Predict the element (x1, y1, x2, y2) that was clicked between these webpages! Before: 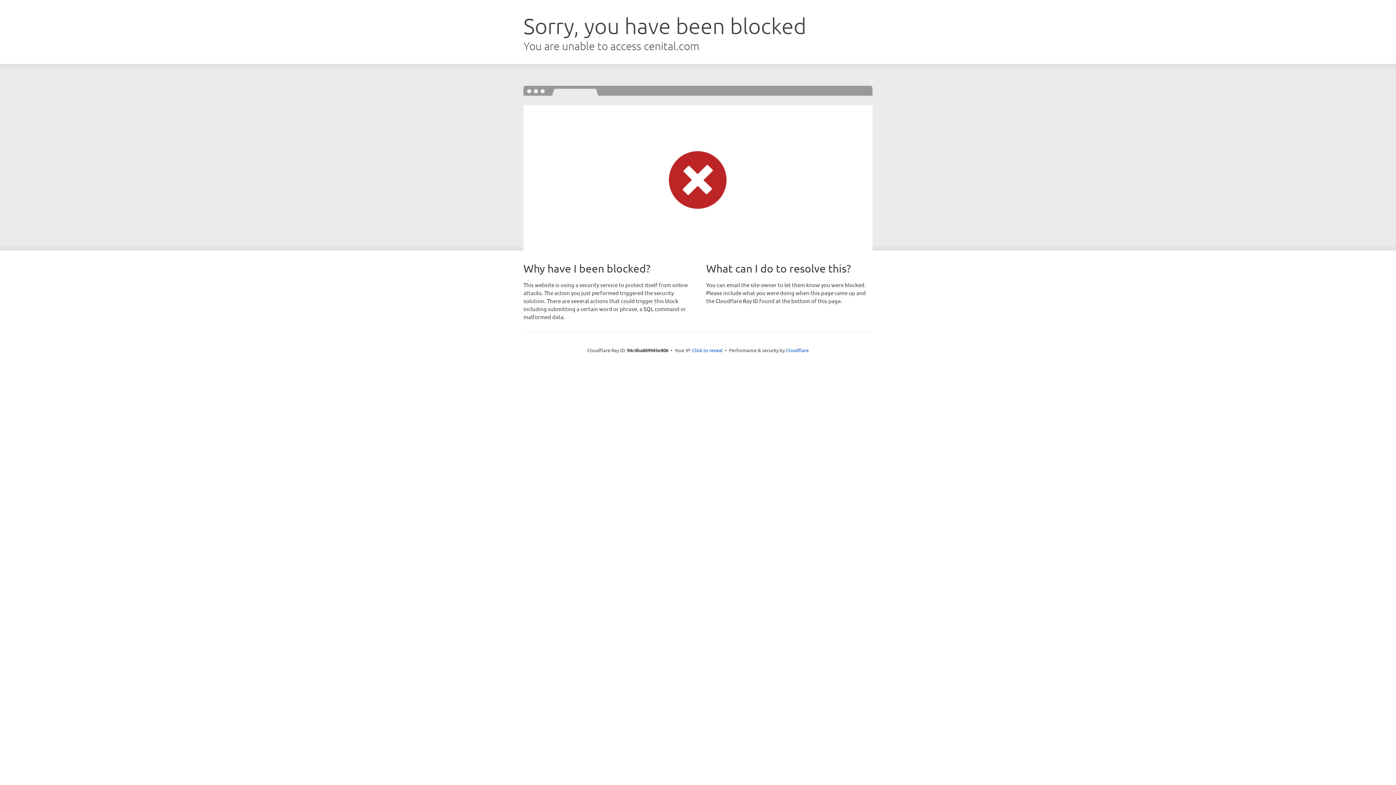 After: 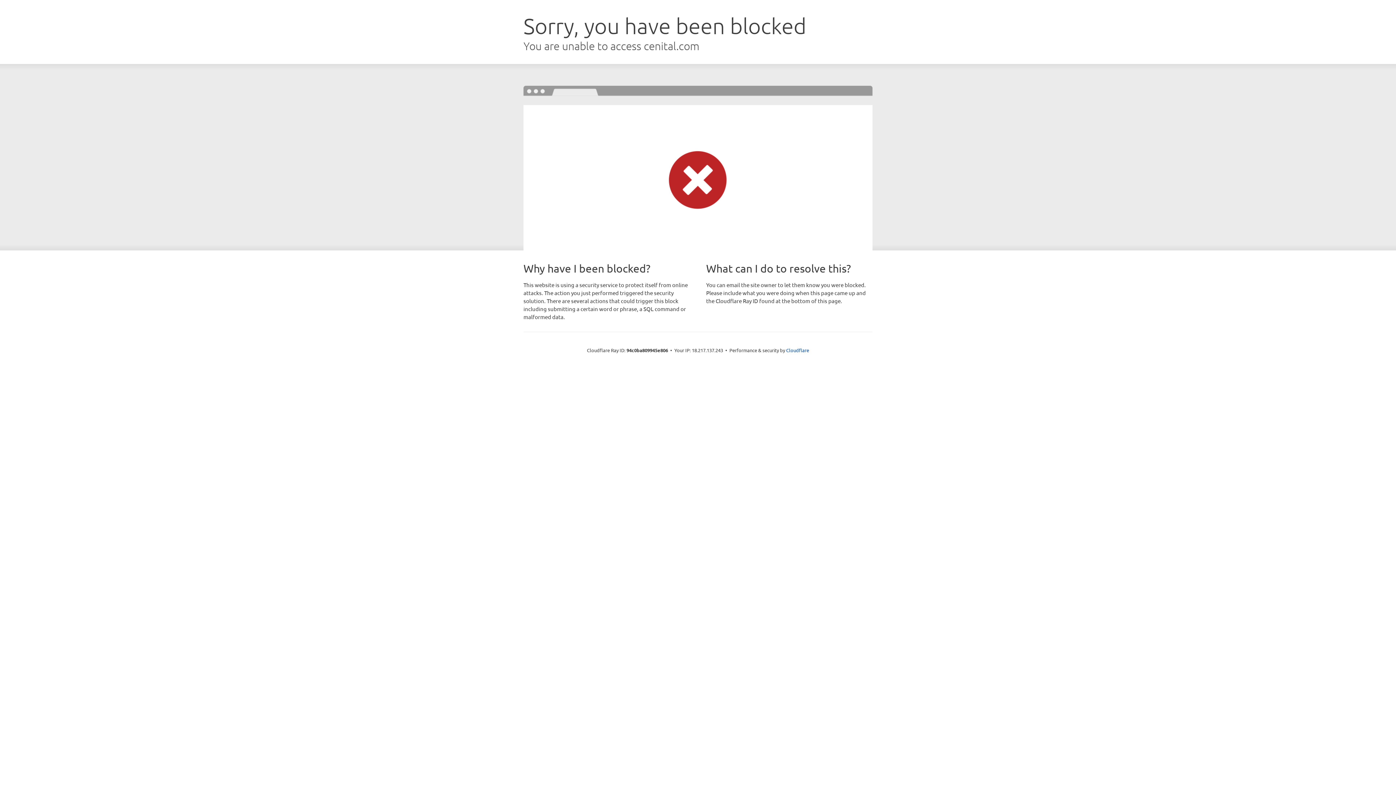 Action: bbox: (692, 346, 722, 353) label: Click to reveal